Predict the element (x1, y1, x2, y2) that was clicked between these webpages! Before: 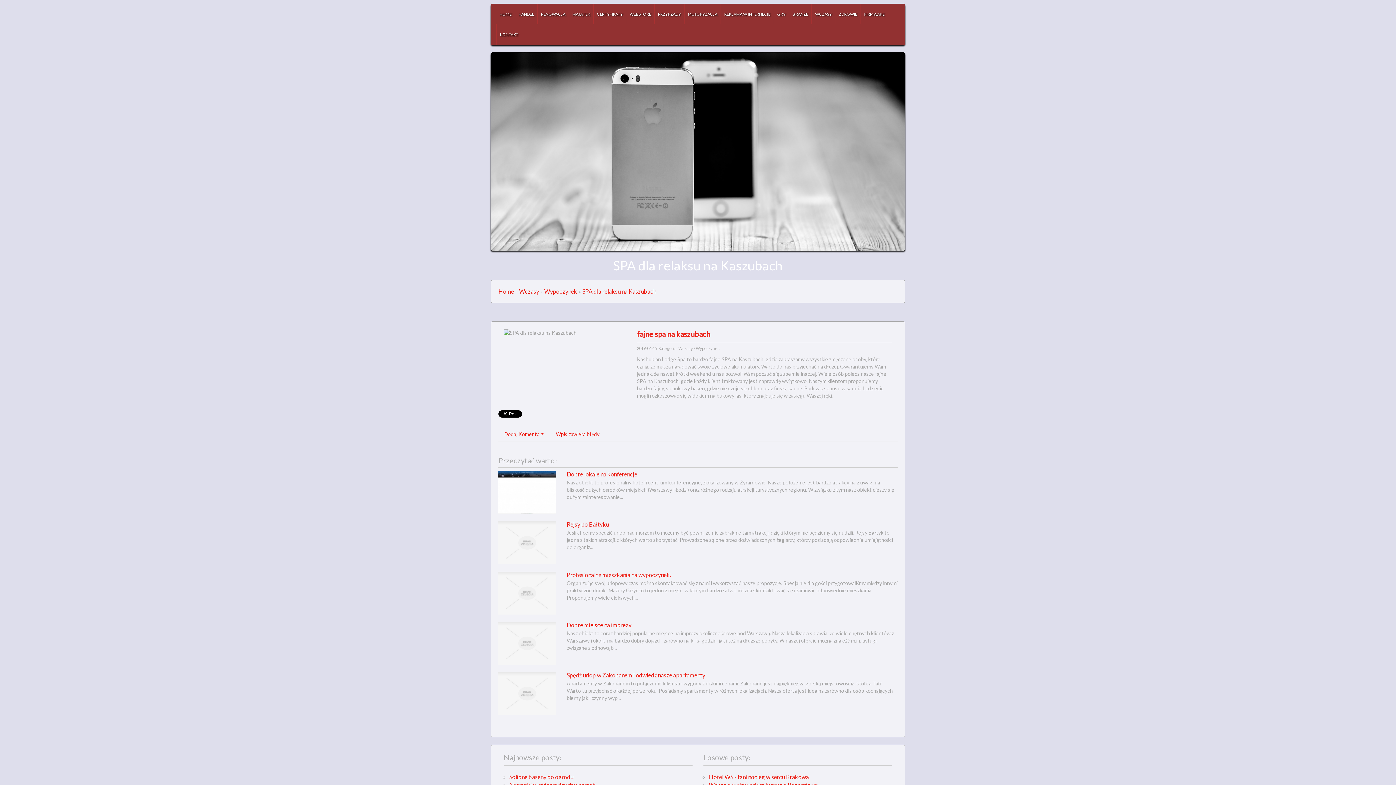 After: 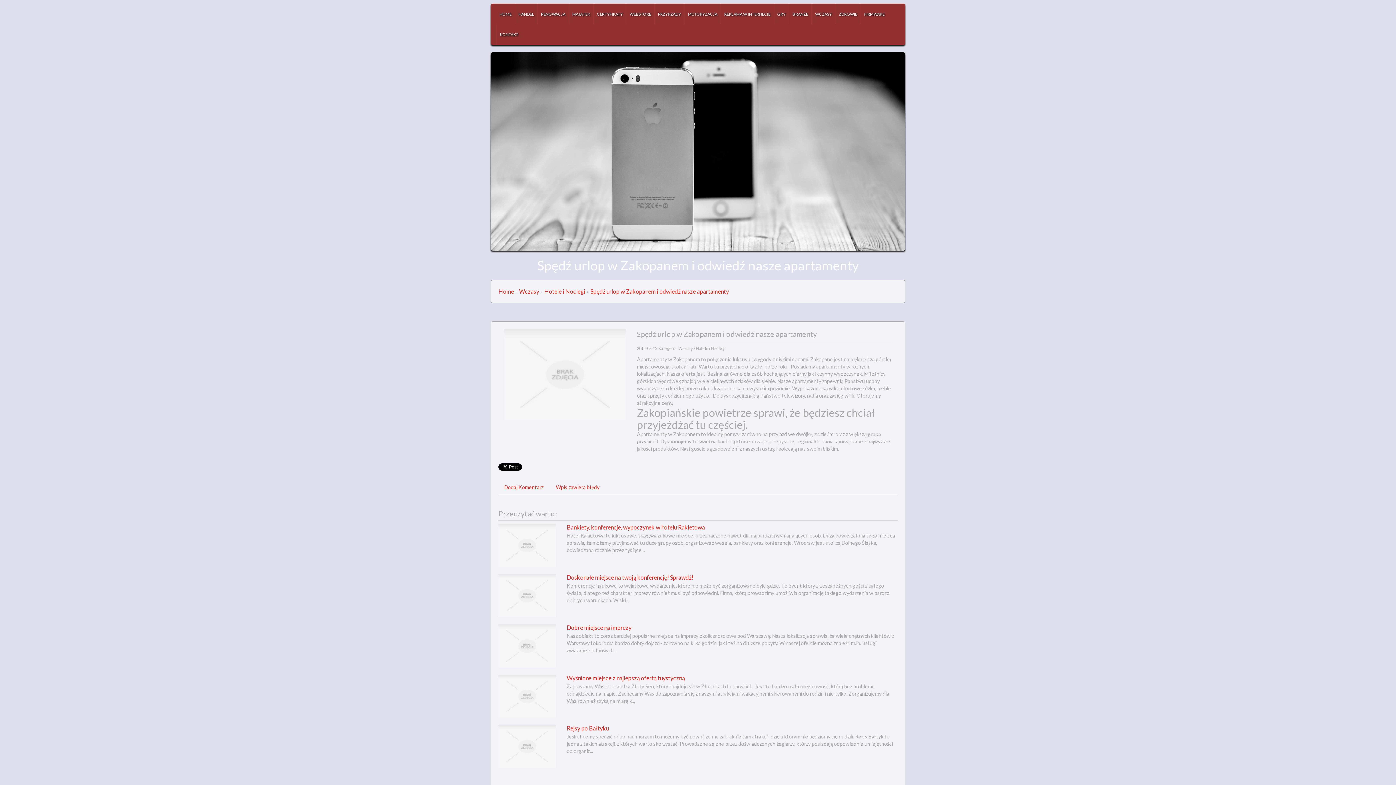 Action: label: Spędź urlop w Zakopanem i odwiedź nasze apartamenty bbox: (566, 672, 705, 678)